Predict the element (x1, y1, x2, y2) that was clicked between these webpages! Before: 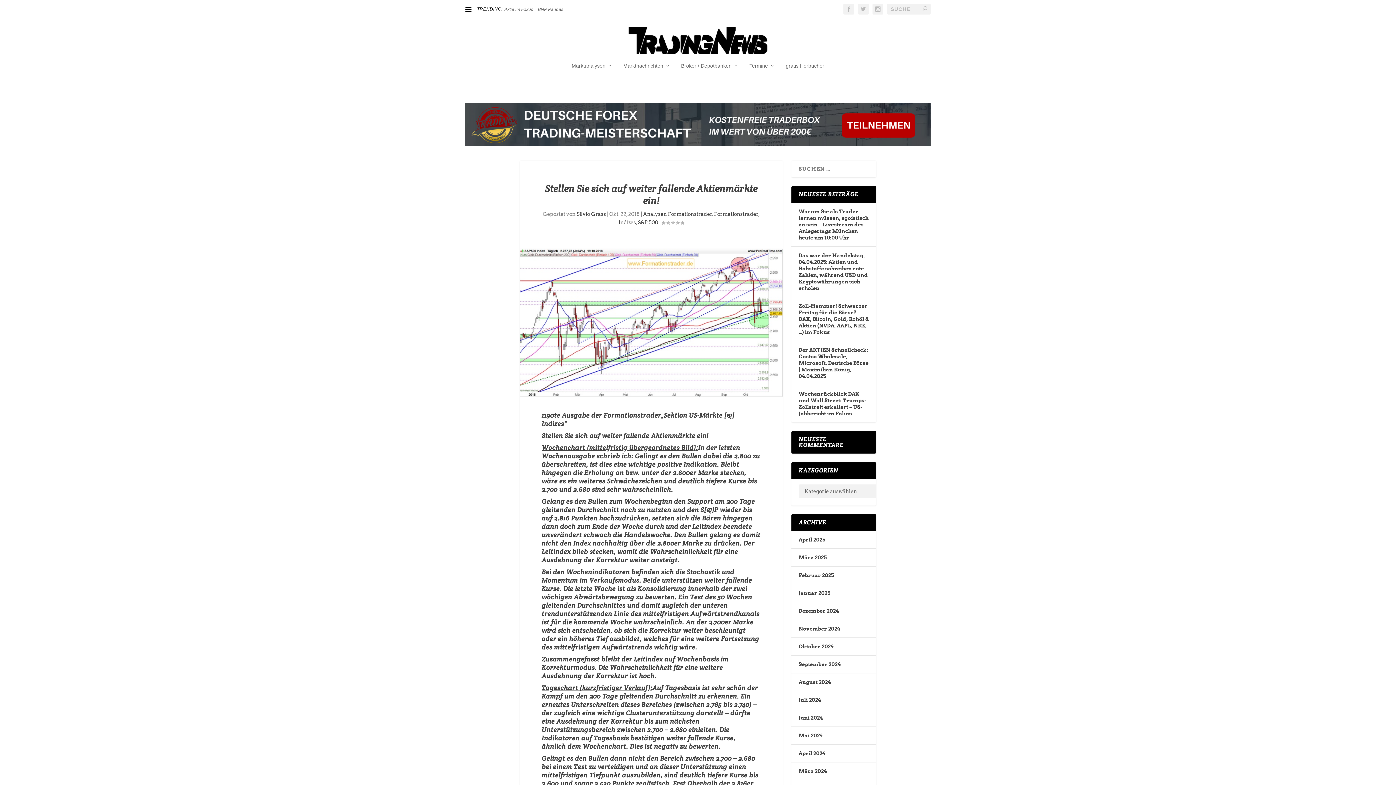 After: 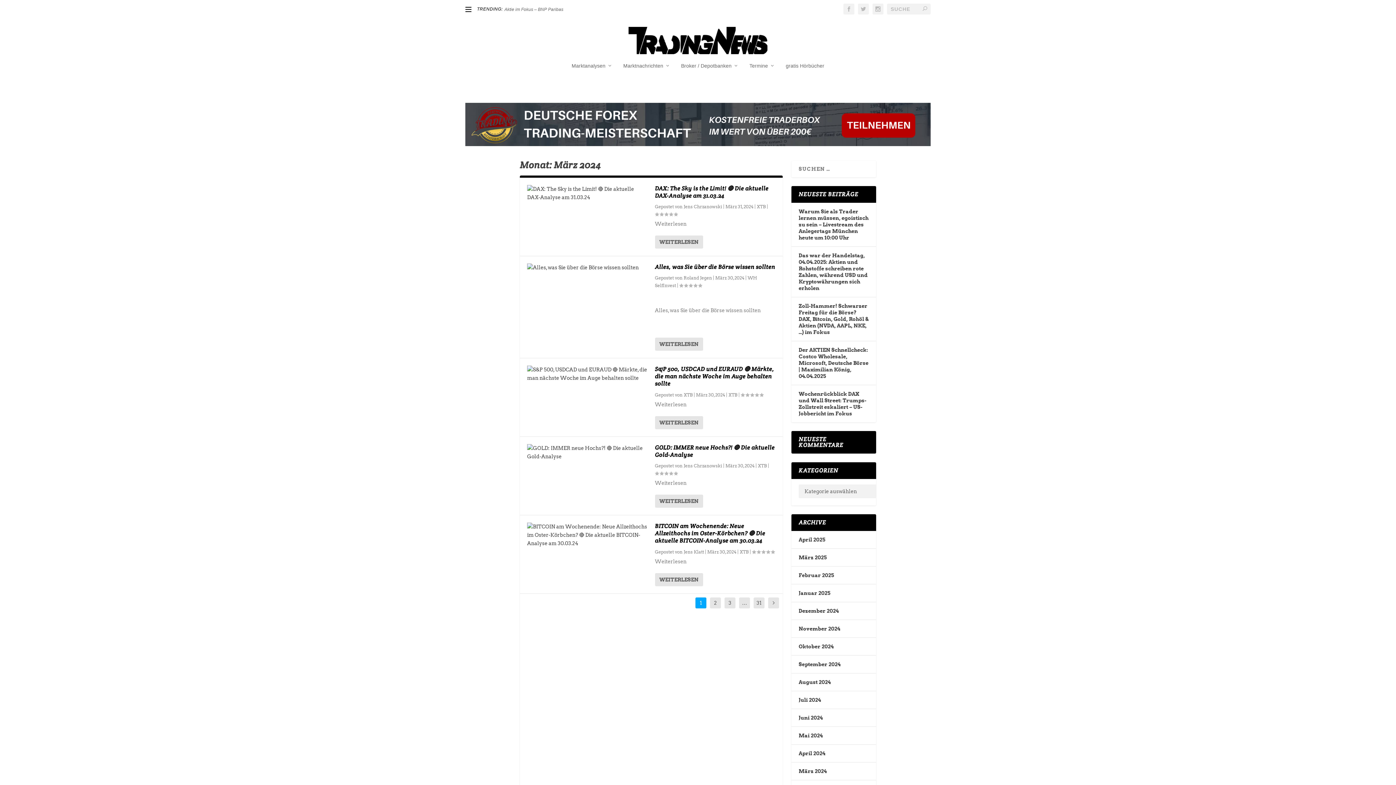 Action: label: März 2024 bbox: (798, 768, 826, 774)